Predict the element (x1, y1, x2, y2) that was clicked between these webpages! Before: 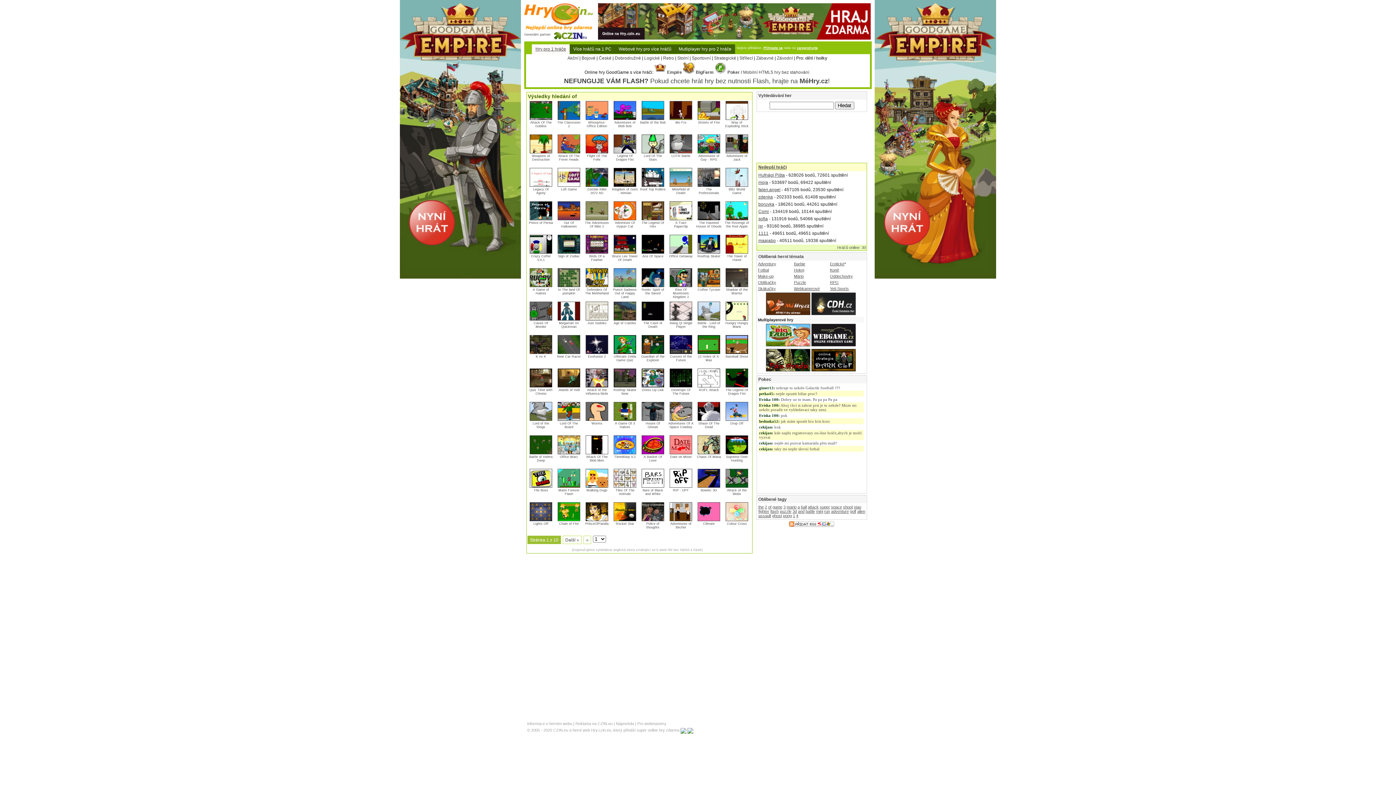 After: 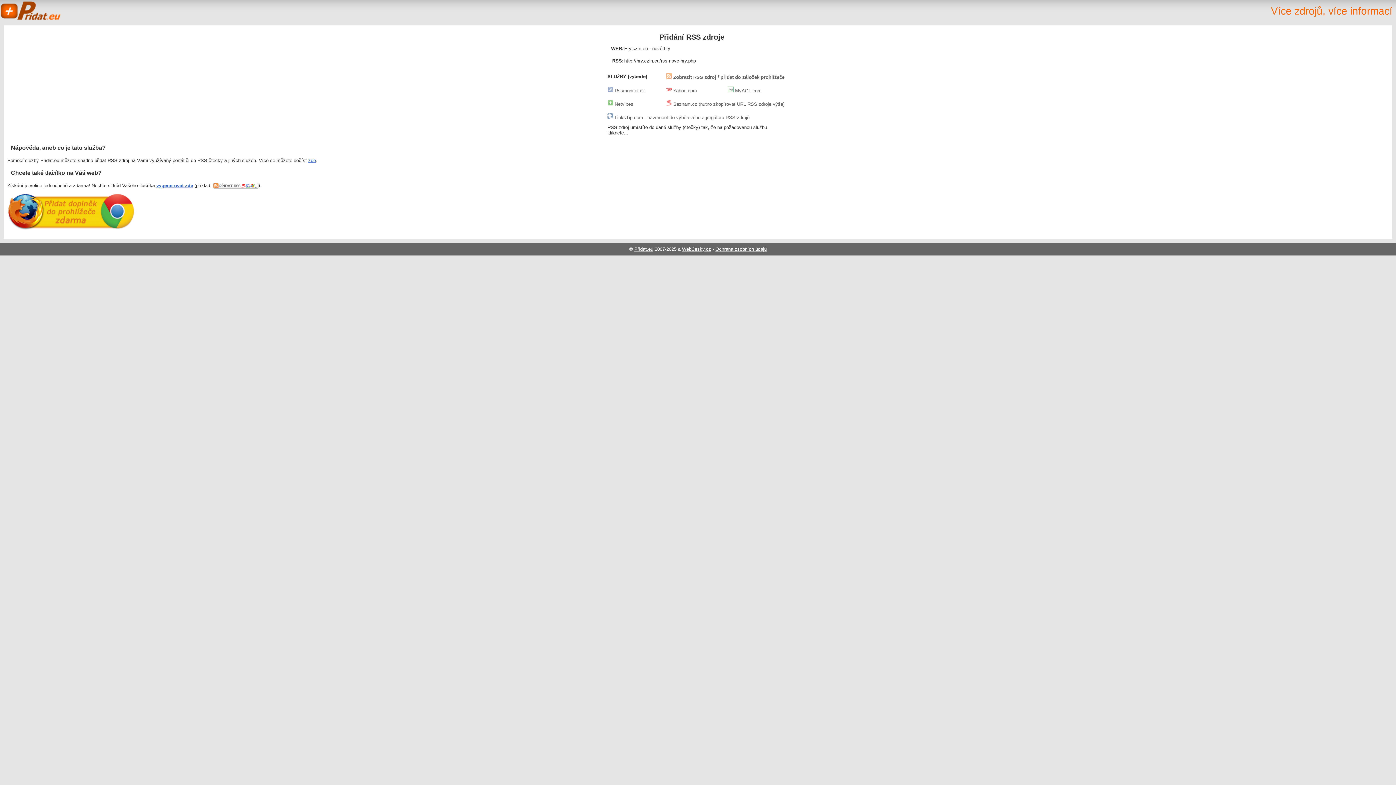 Action: bbox: (788, 523, 834, 528)